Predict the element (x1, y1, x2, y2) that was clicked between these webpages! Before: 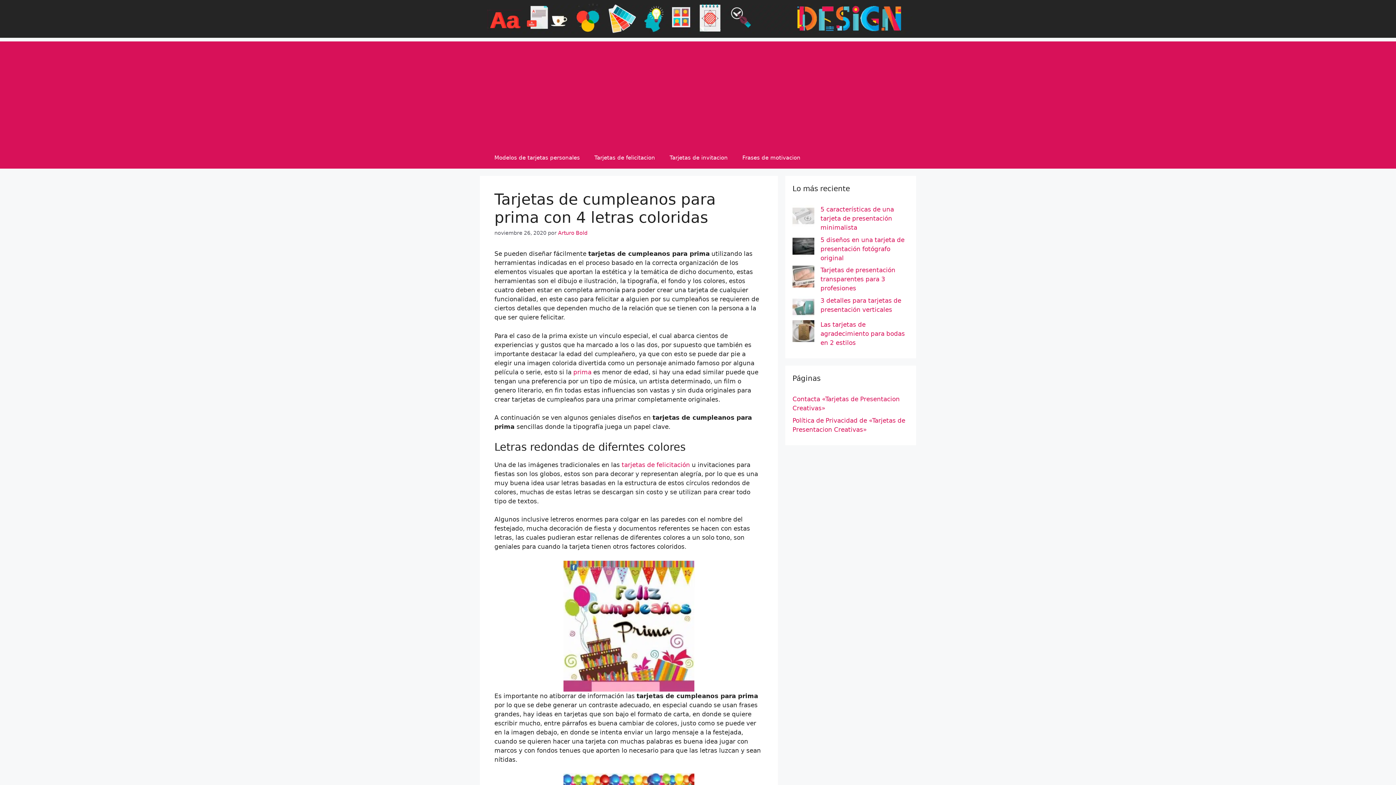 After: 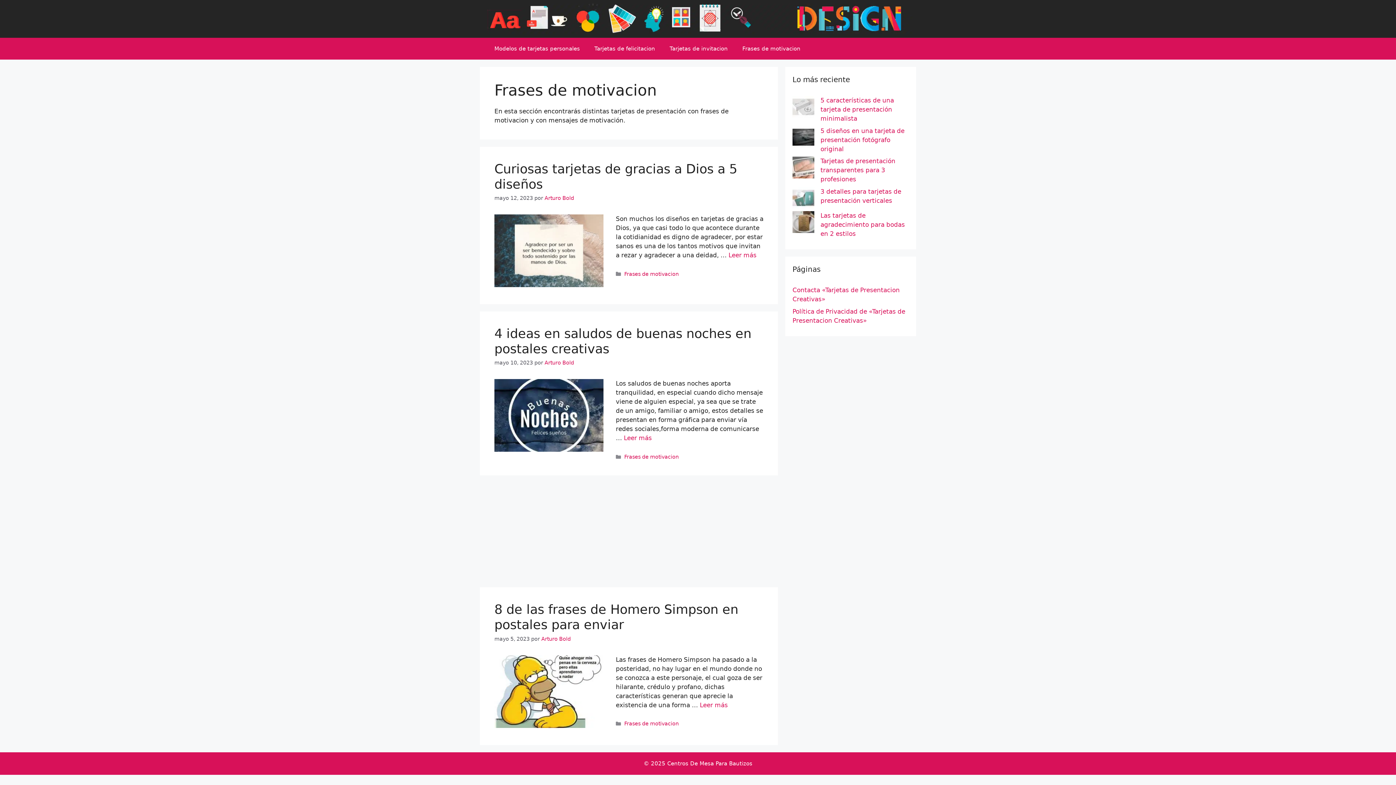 Action: label: Frases de motivacion bbox: (735, 146, 808, 168)